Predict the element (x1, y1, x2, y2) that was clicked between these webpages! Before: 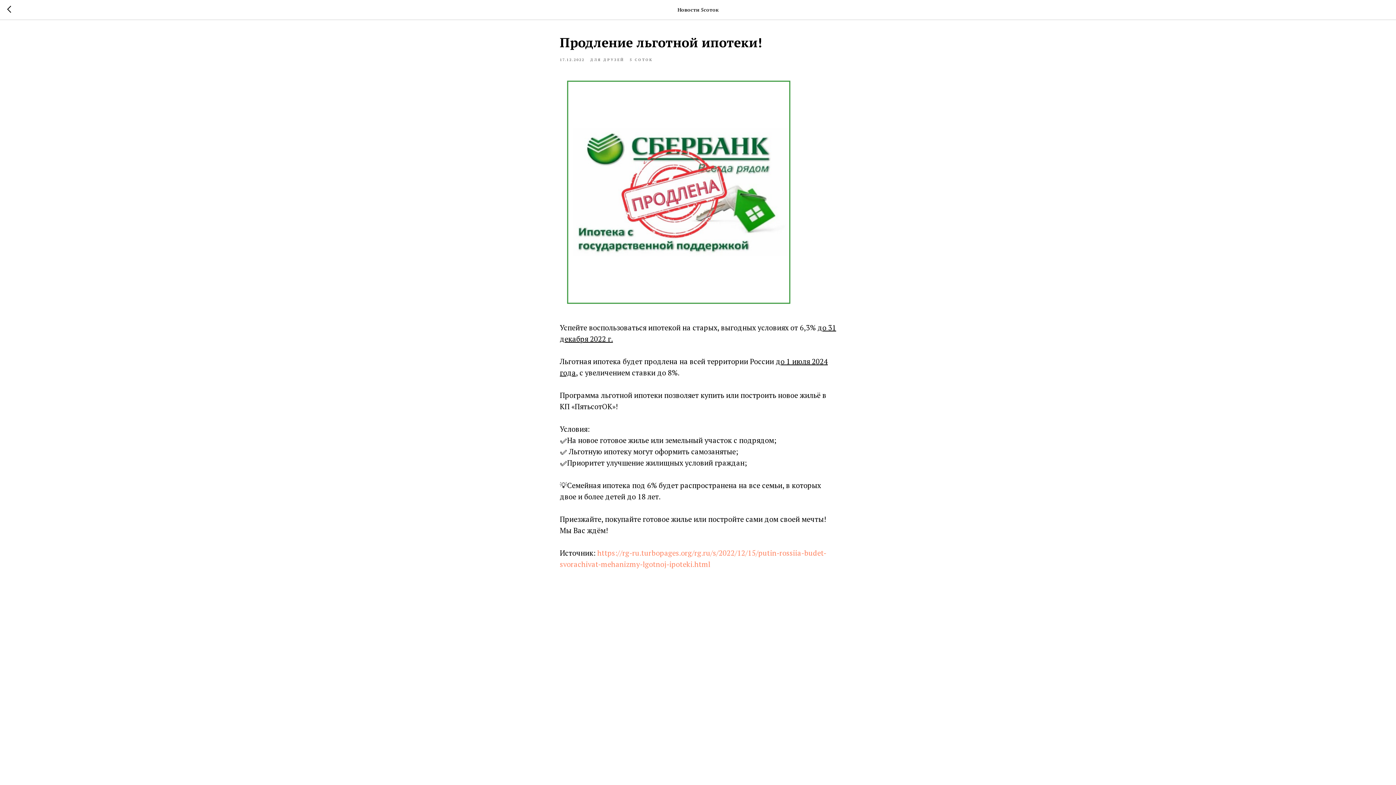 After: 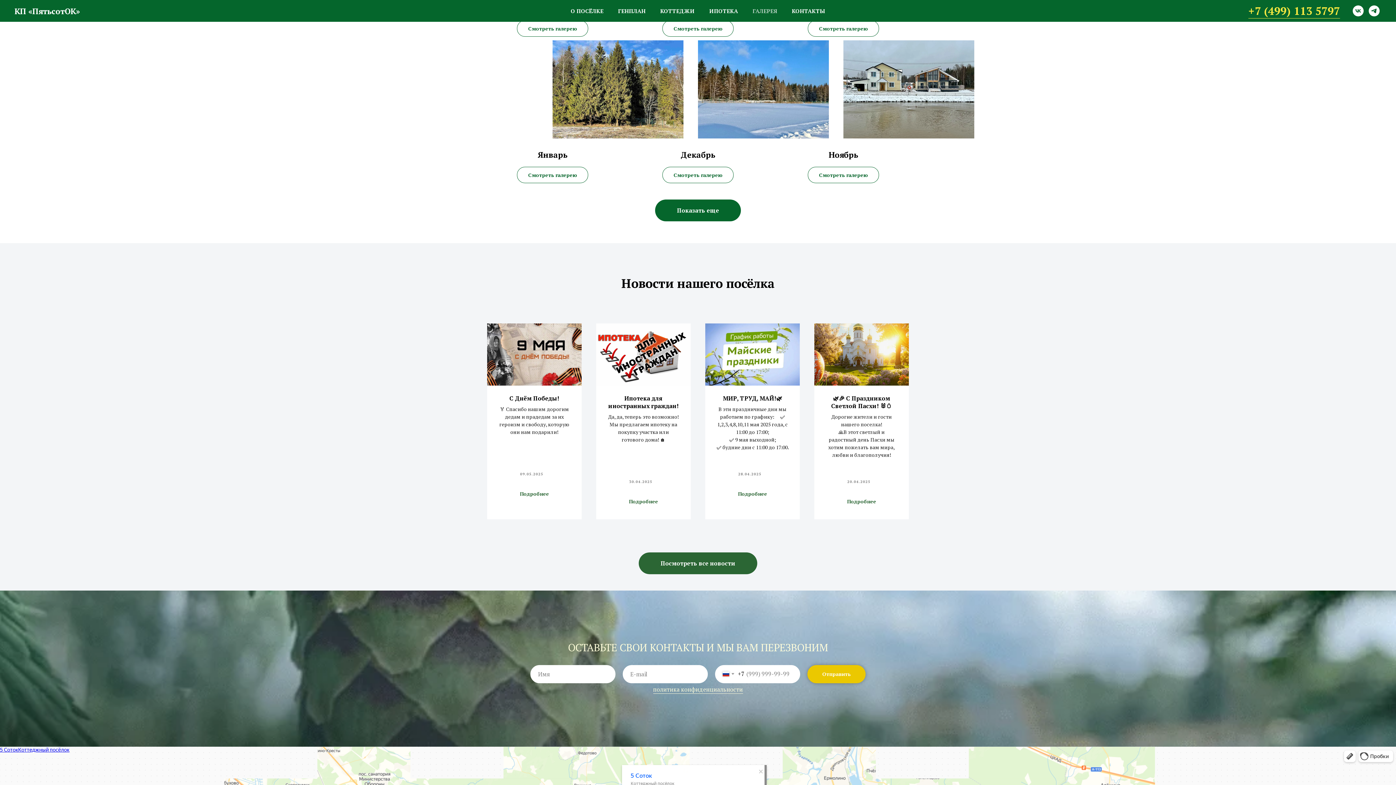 Action: label: 5 СОТОК bbox: (629, 56, 652, 62)